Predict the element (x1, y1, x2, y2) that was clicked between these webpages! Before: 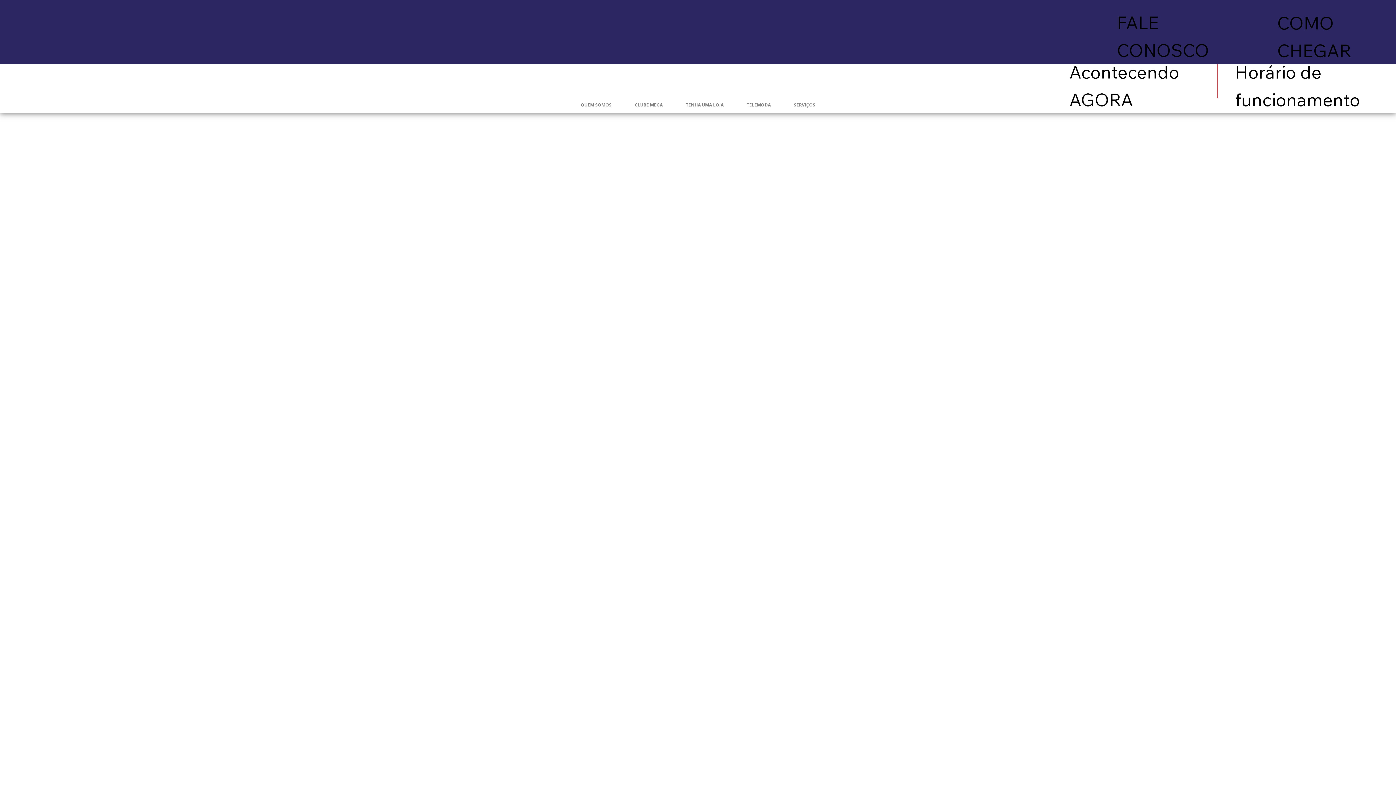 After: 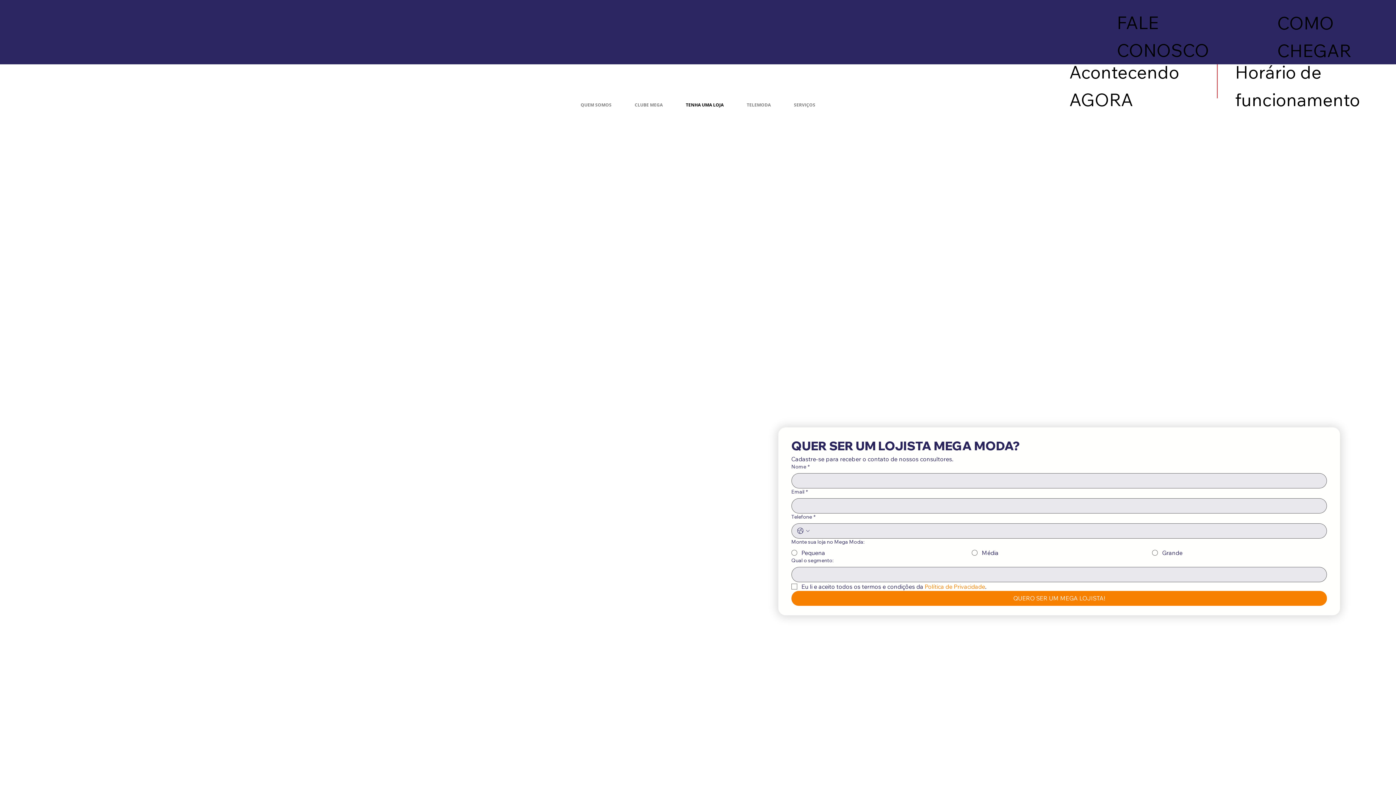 Action: bbox: (678, 98, 731, 111) label: TENHA UMA LOJA